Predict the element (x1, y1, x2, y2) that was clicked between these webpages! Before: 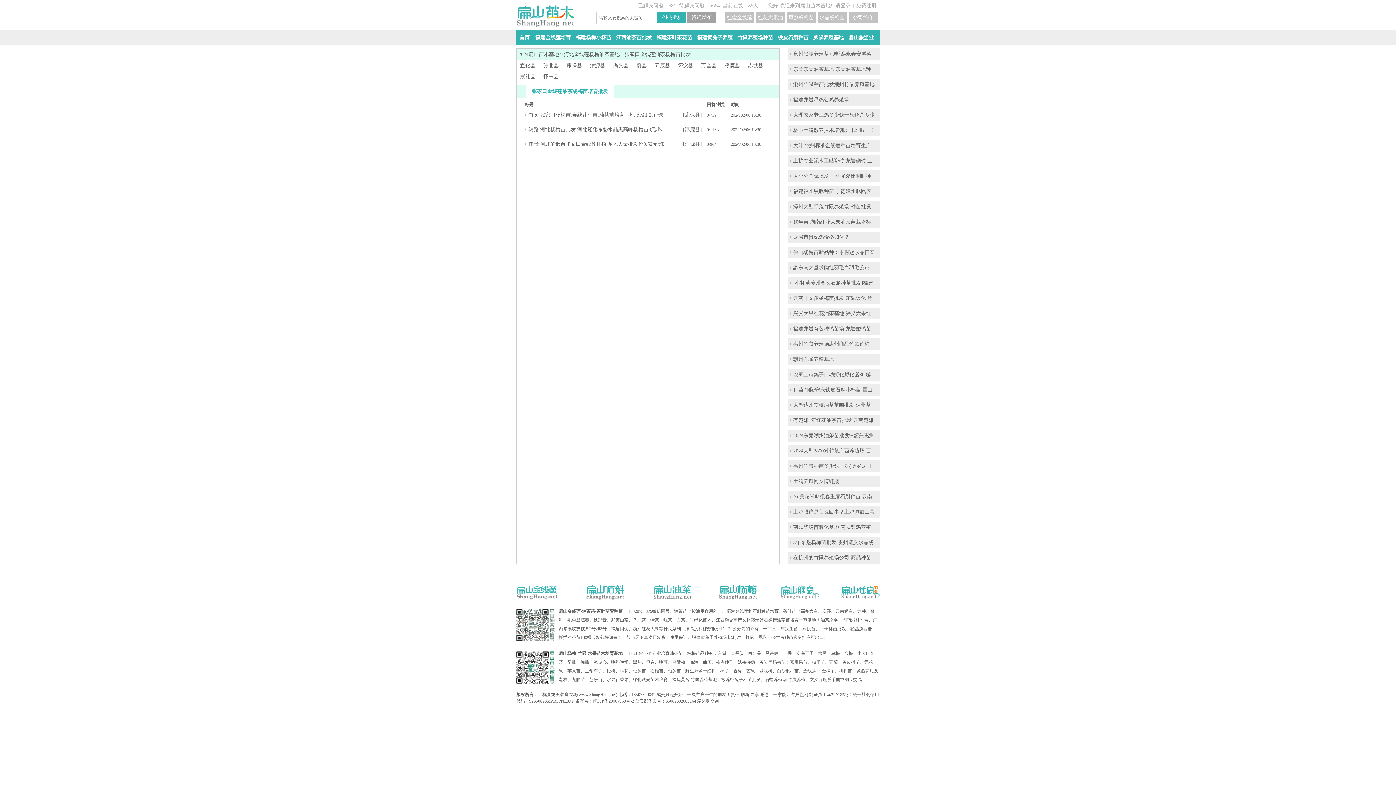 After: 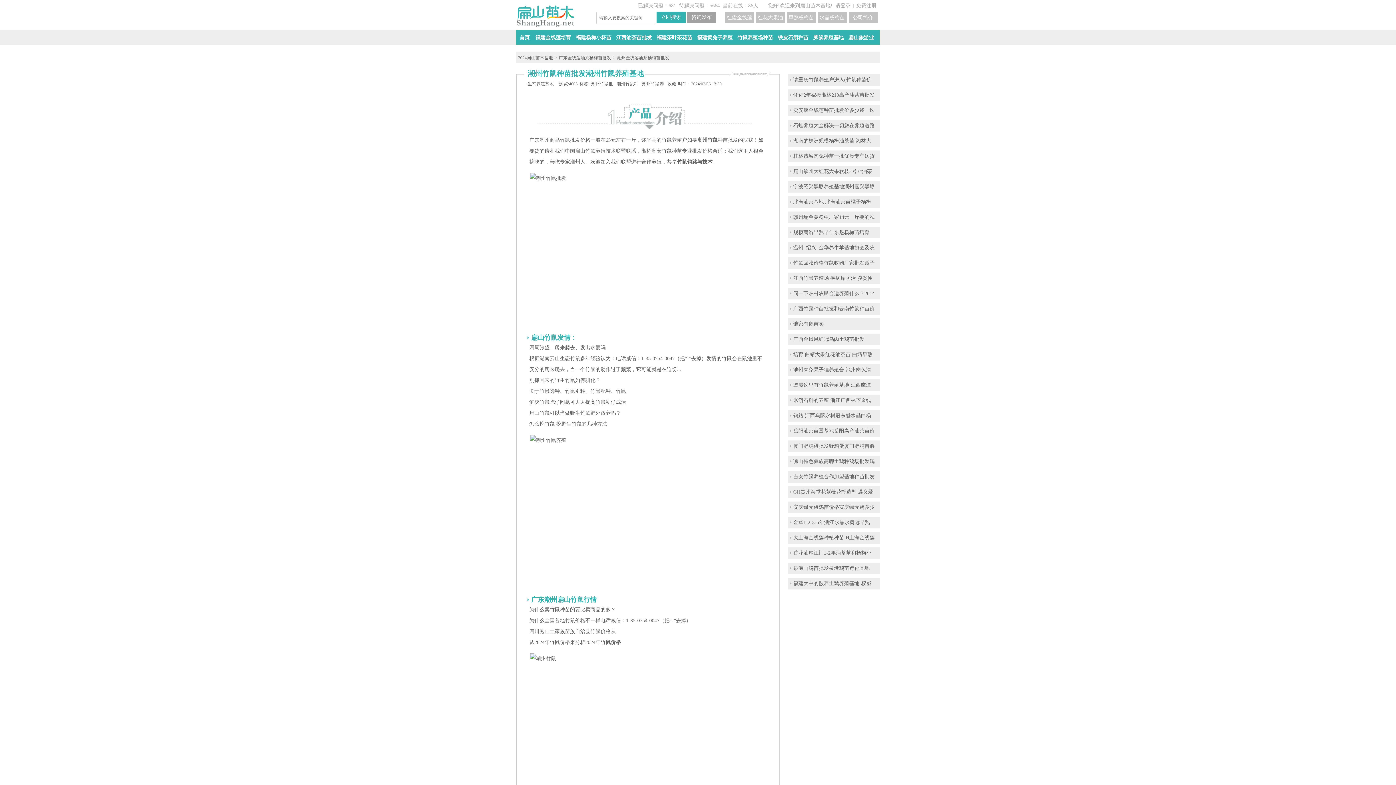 Action: bbox: (788, 78, 880, 90) label: 潮州竹鼠种苗批发潮州竹鼠养殖基地